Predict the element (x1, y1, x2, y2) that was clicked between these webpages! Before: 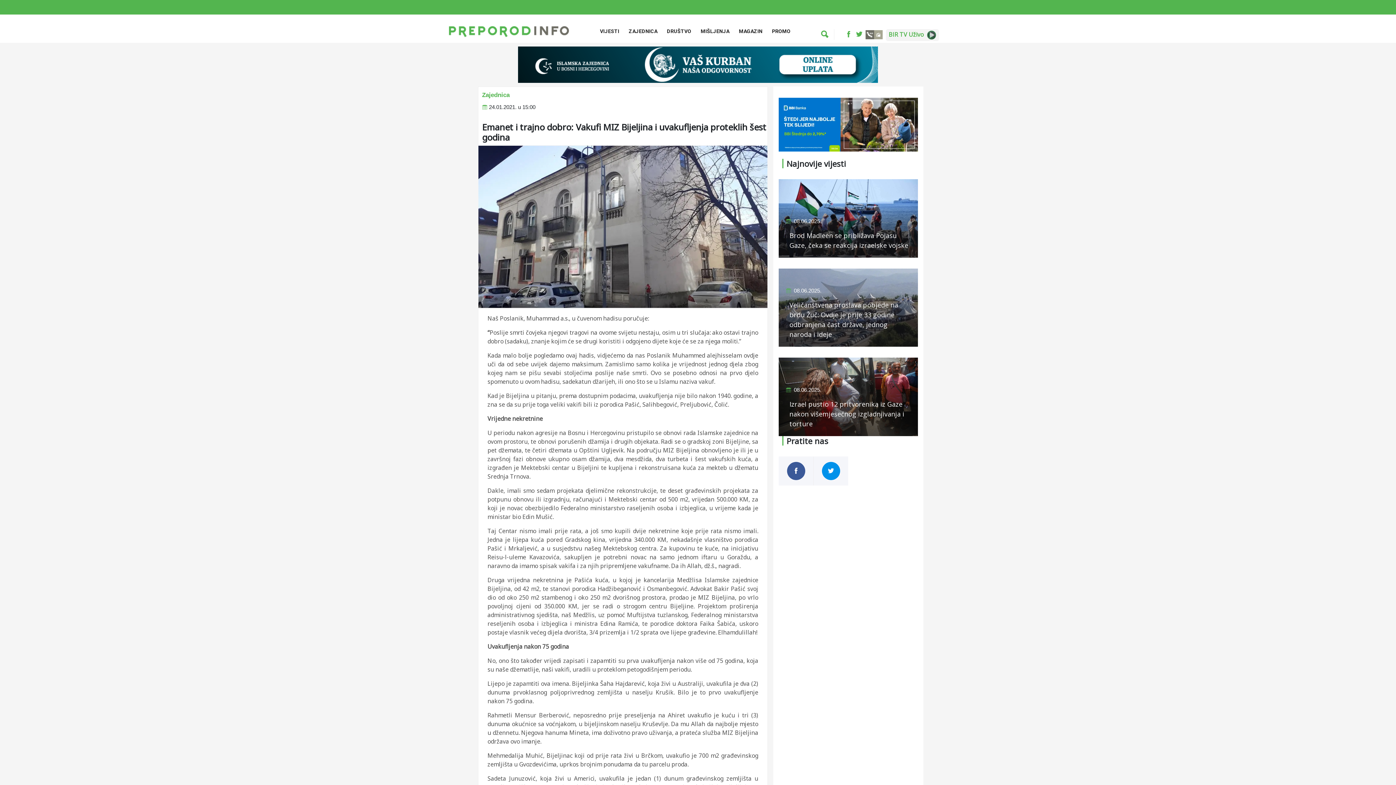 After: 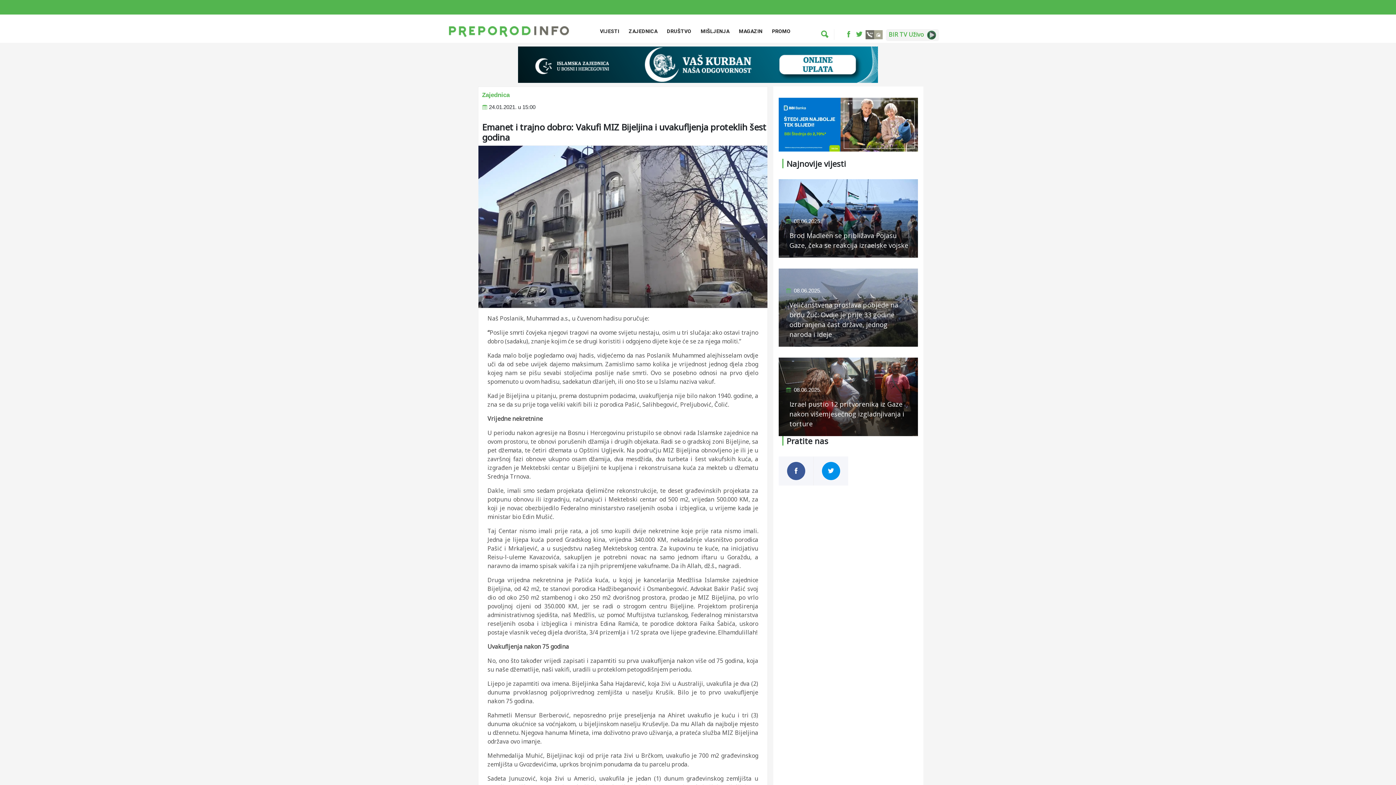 Action: bbox: (845, 29, 852, 40)